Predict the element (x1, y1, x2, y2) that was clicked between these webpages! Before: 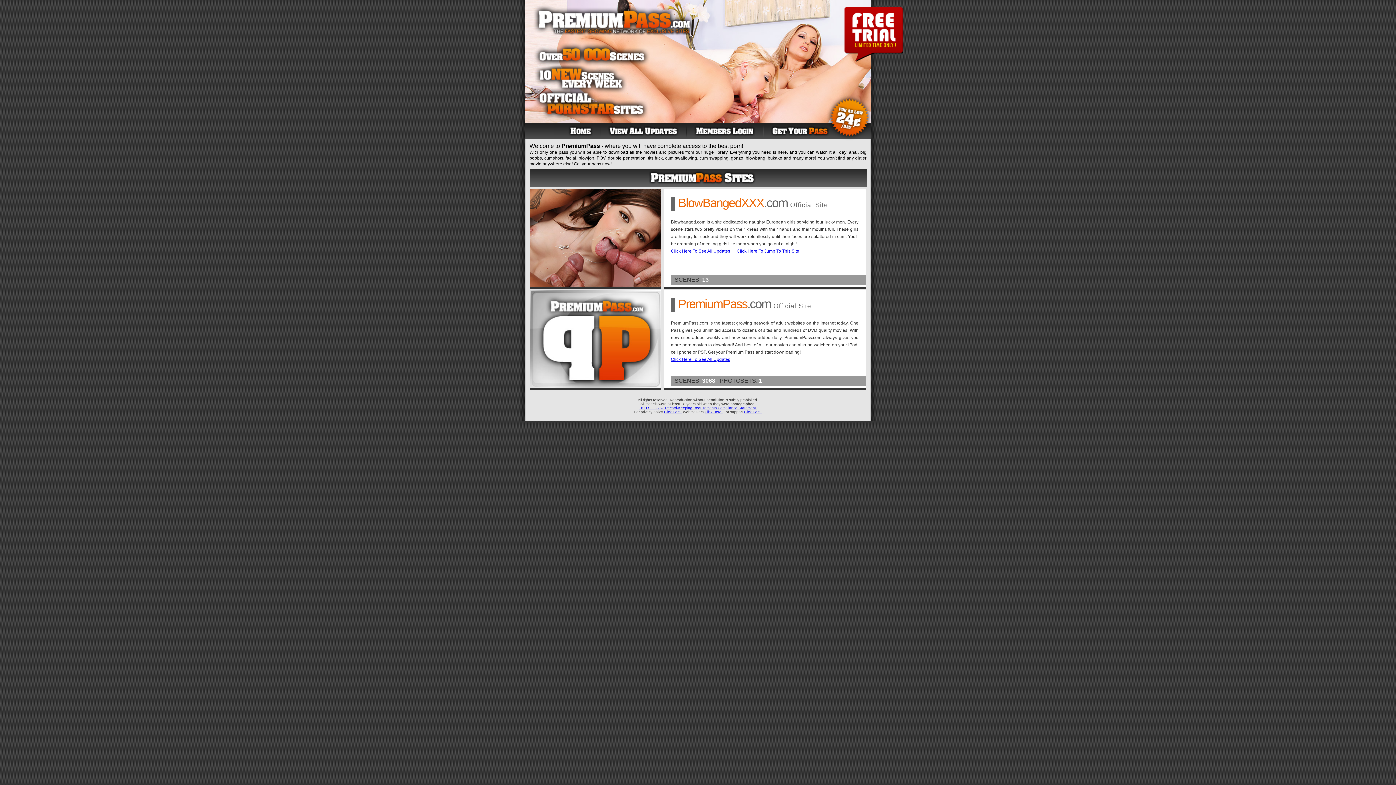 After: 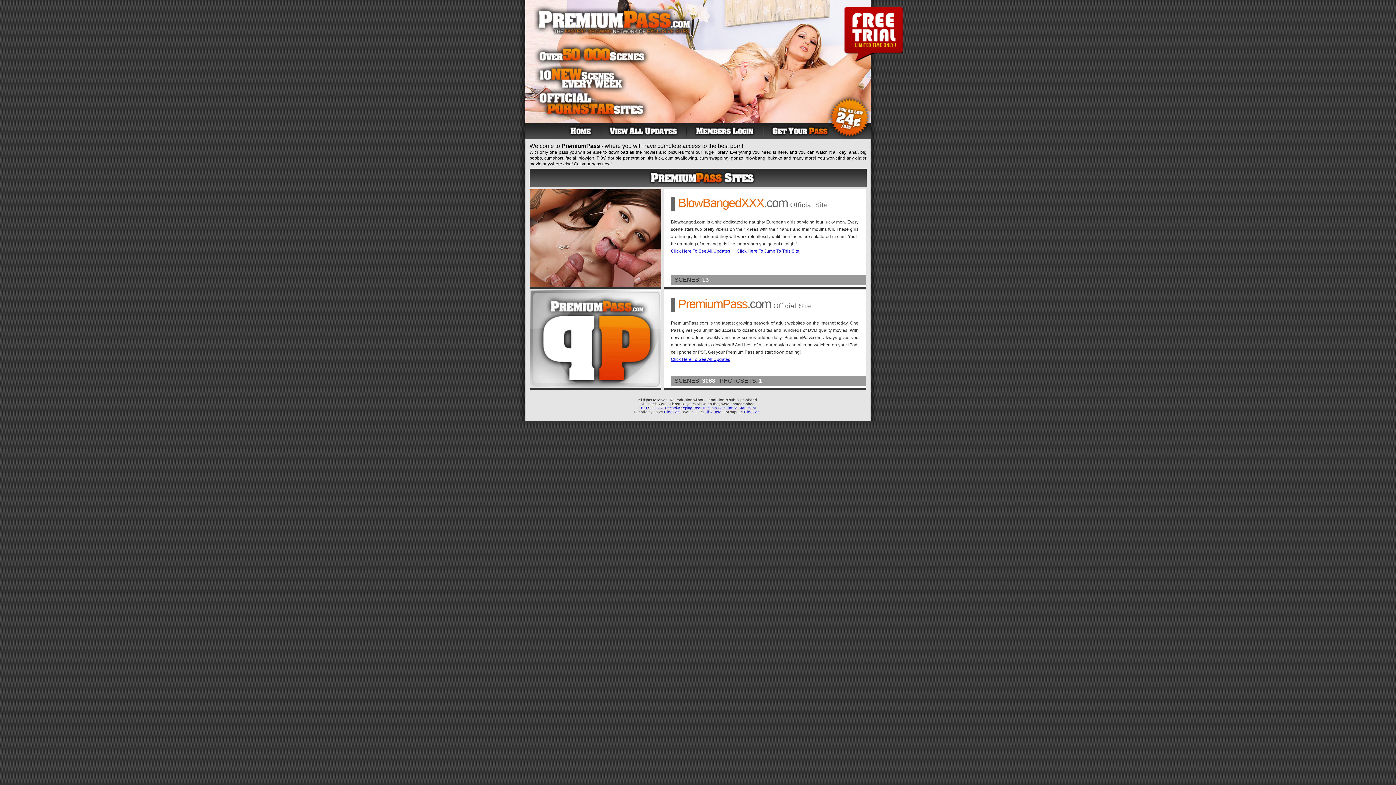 Action: bbox: (553, 135, 600, 140)